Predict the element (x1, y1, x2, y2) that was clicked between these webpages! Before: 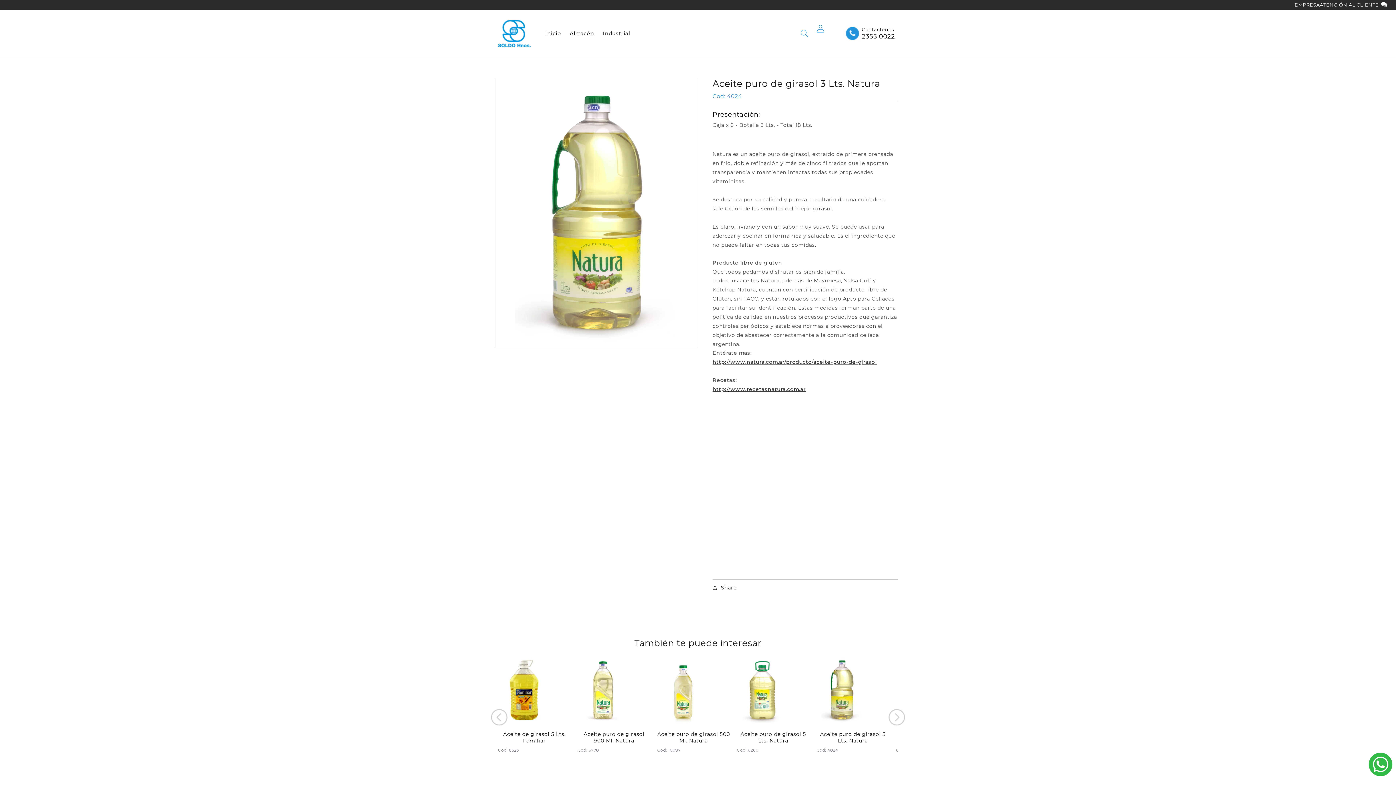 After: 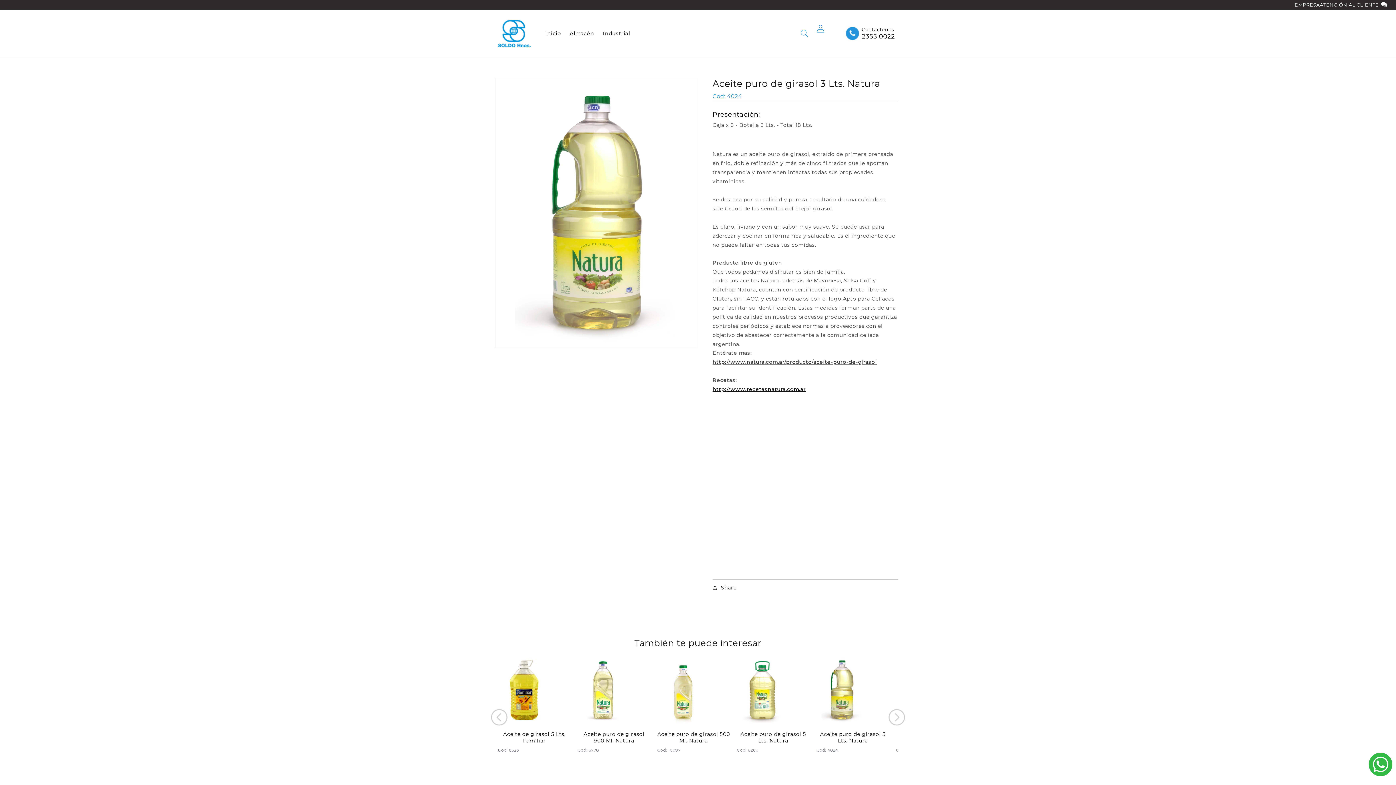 Action: bbox: (712, 386, 806, 392) label: http://www.recetasnatura.com.ar